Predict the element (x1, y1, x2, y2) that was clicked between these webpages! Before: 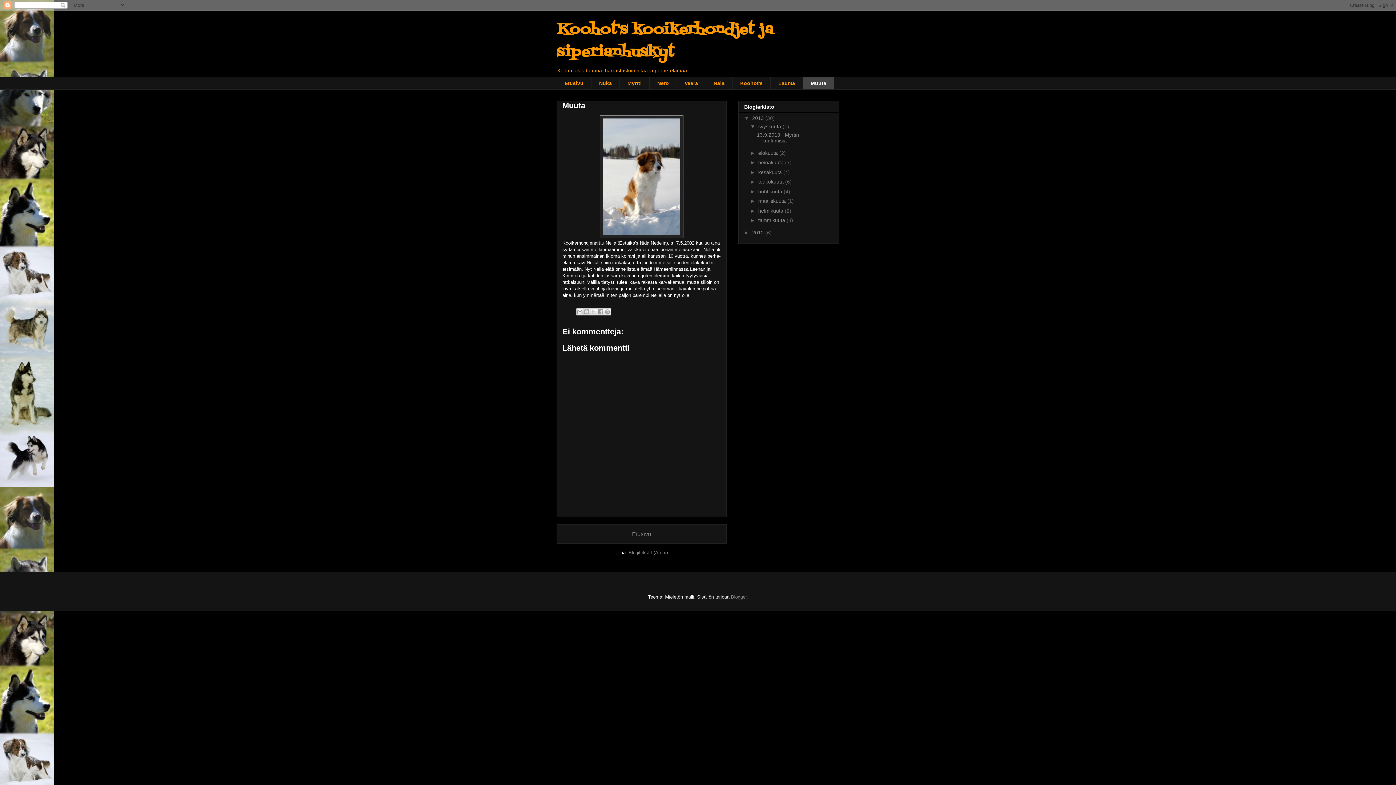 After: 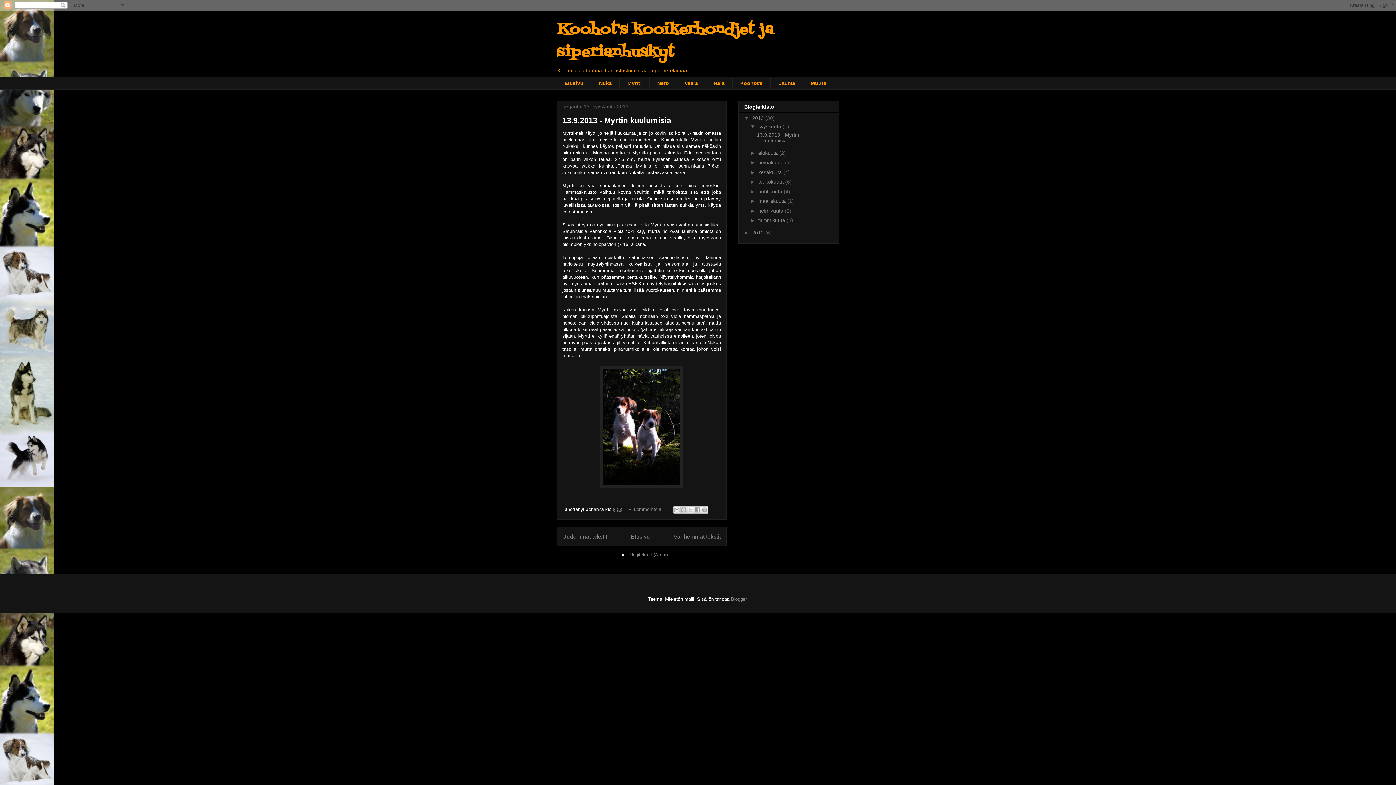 Action: label: syyskuuta  bbox: (758, 123, 782, 129)